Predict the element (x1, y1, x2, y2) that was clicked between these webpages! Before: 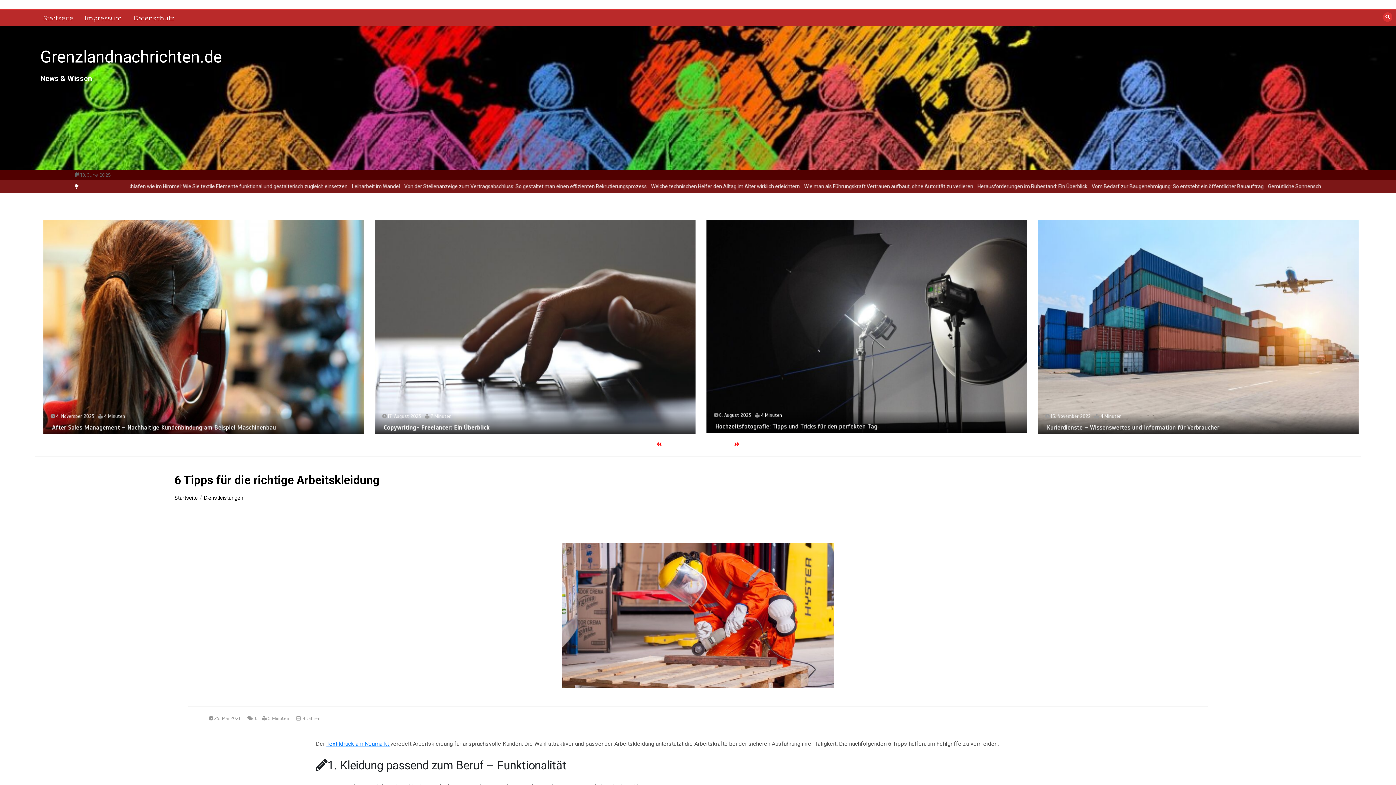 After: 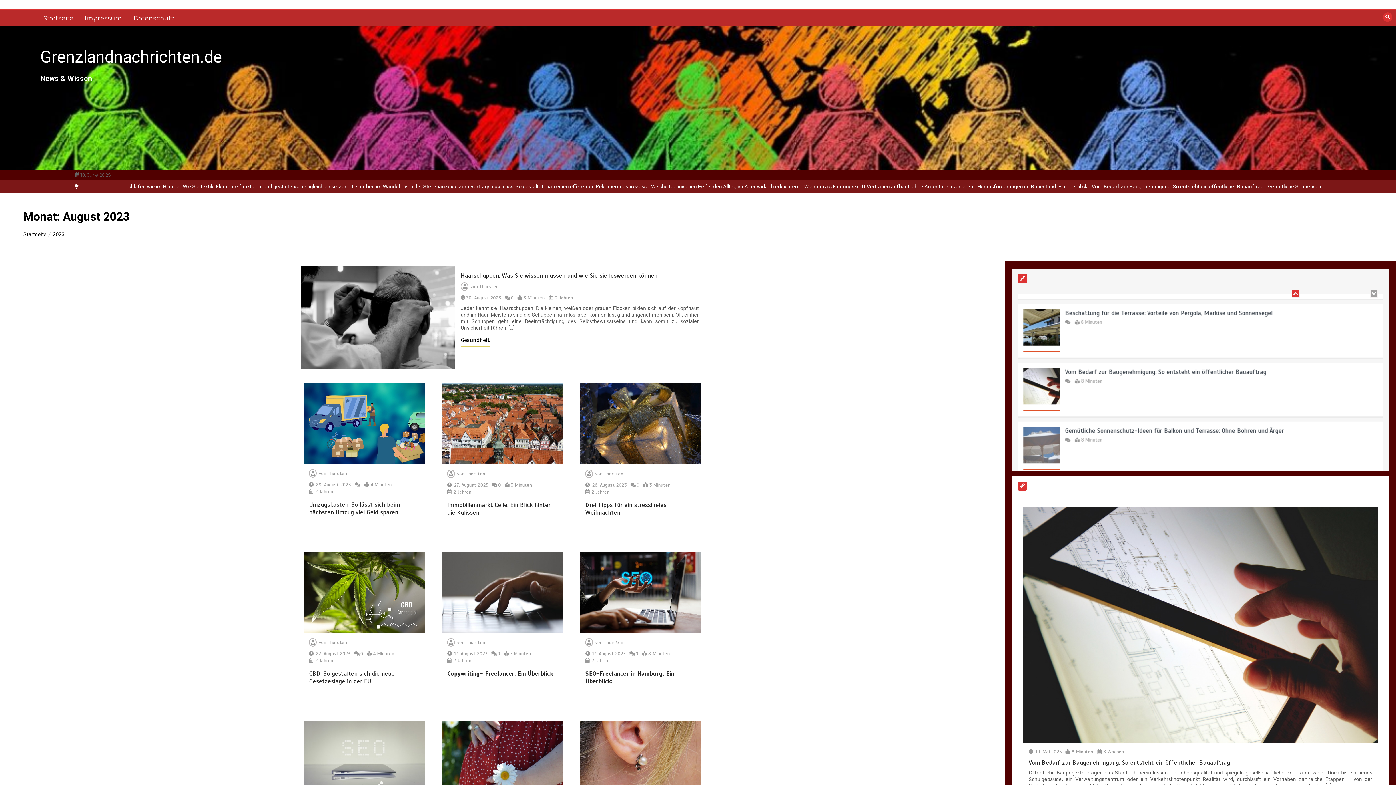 Action: label: 17. August 2023 bbox: (1048, 413, 1081, 419)